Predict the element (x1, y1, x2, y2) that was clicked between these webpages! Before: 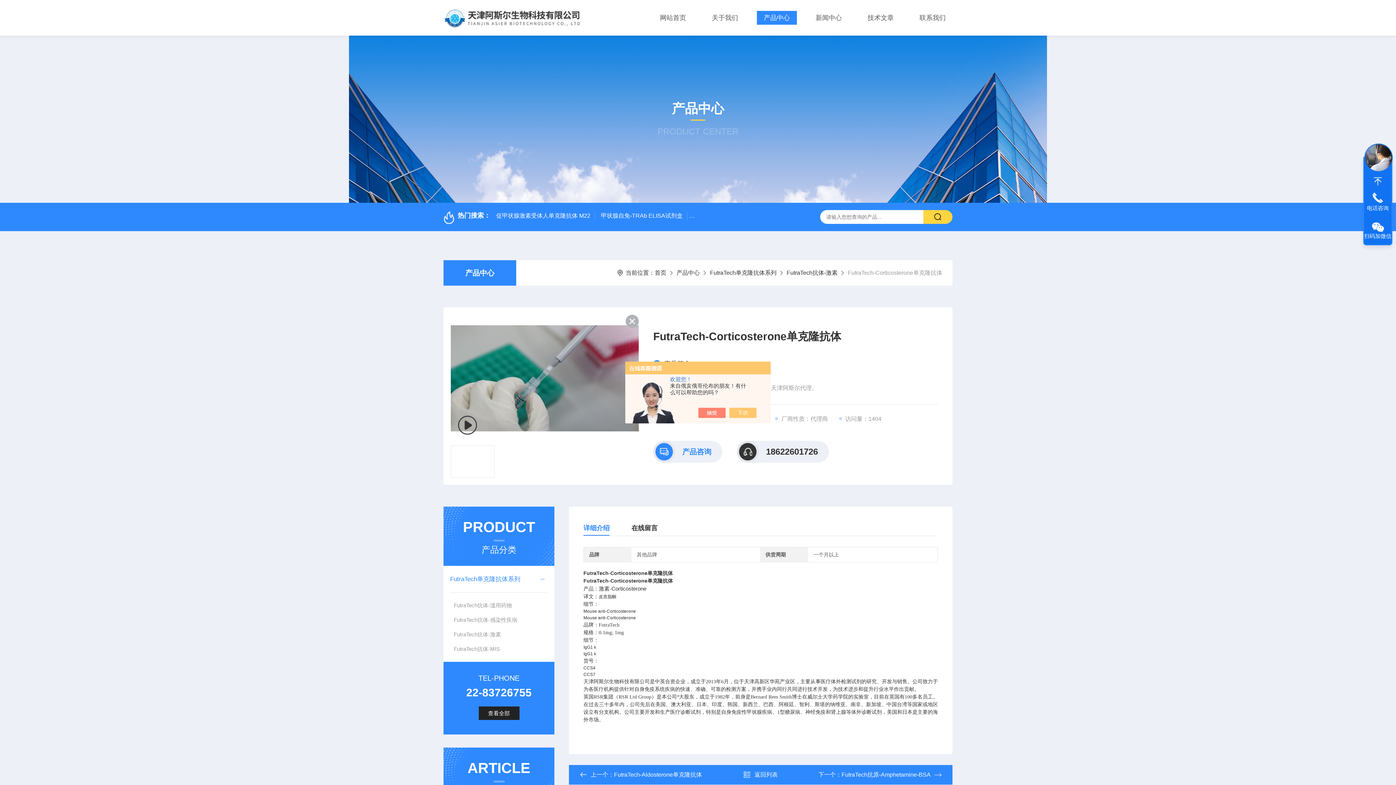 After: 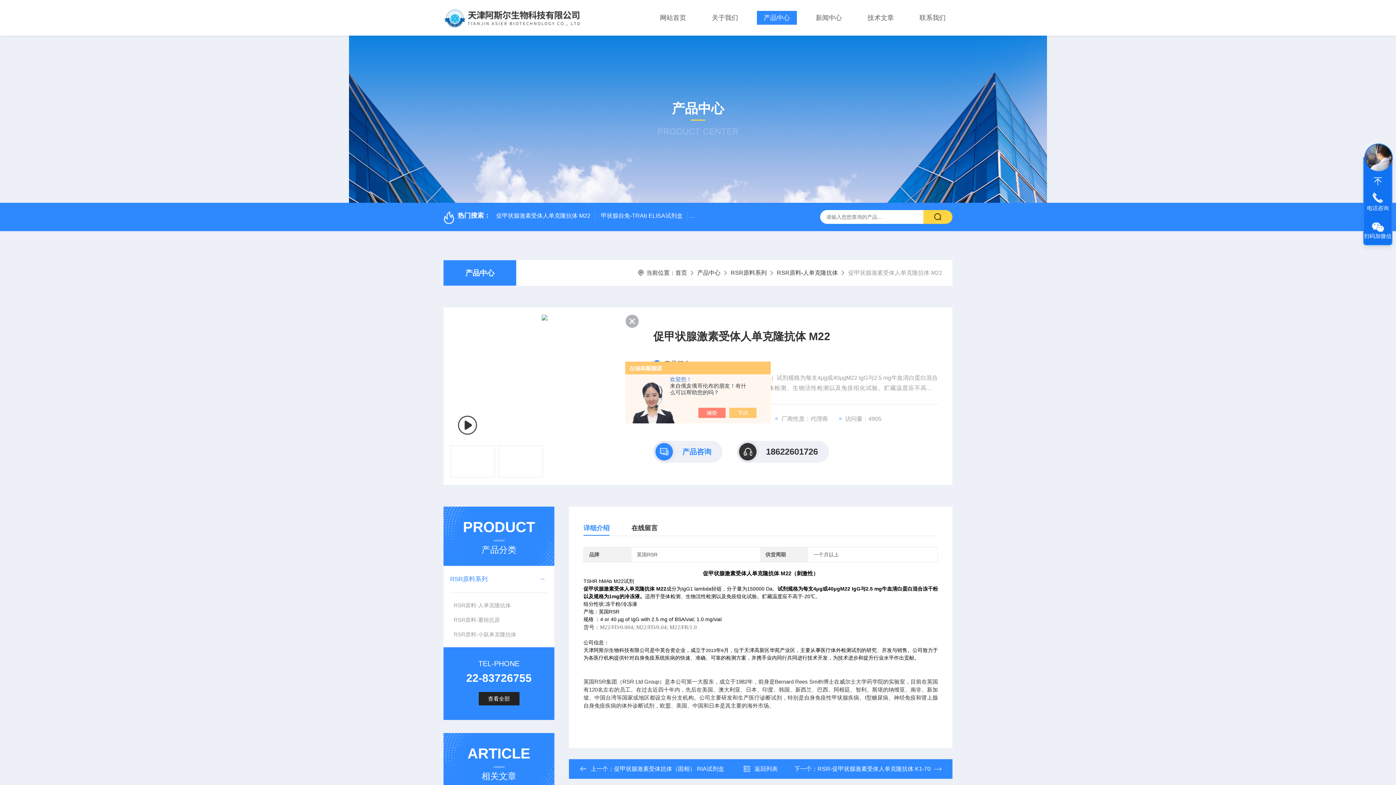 Action: bbox: (492, 211, 595, 220) label: 促甲状腺激素受体人单克隆抗体 M22